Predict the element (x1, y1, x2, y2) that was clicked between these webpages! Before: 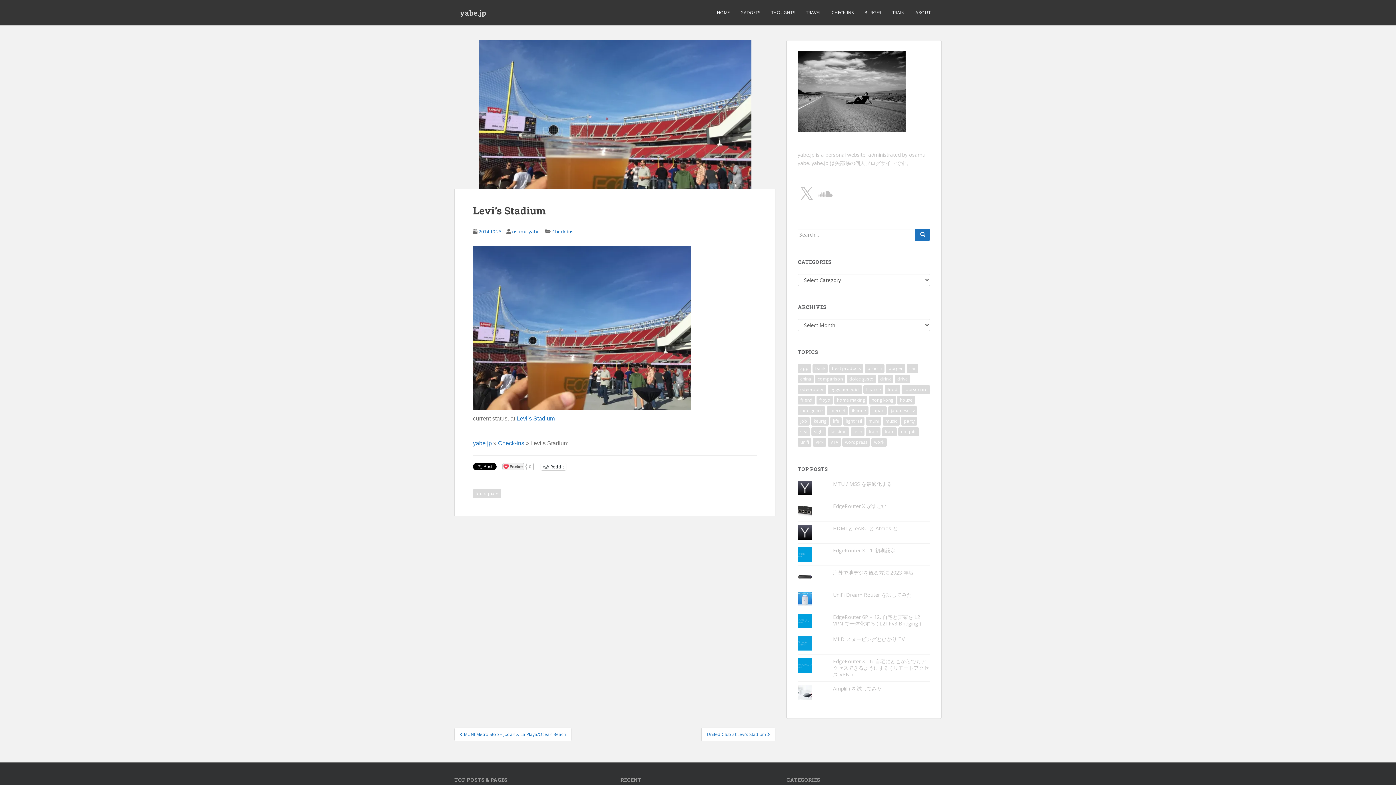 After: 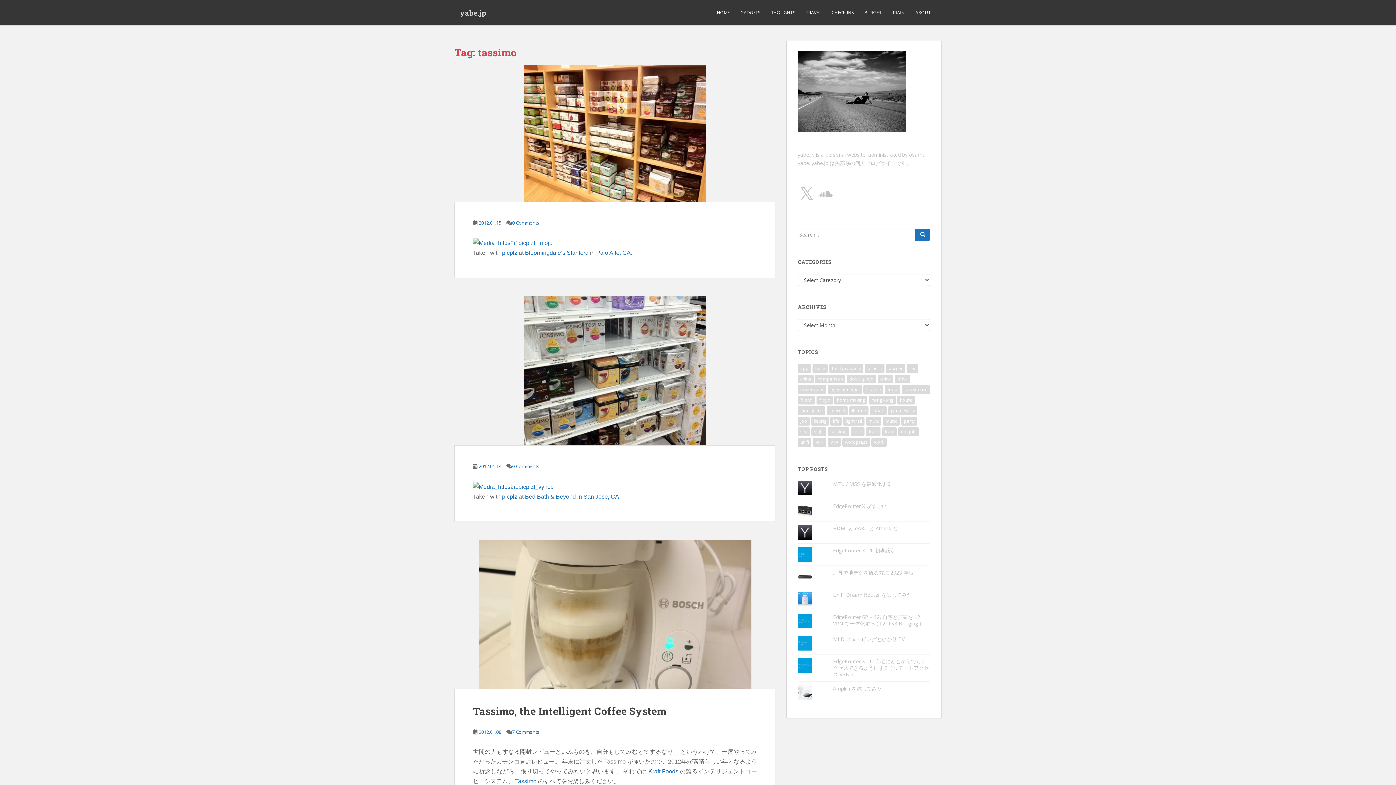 Action: label: tassimo (4 items) bbox: (828, 427, 849, 436)